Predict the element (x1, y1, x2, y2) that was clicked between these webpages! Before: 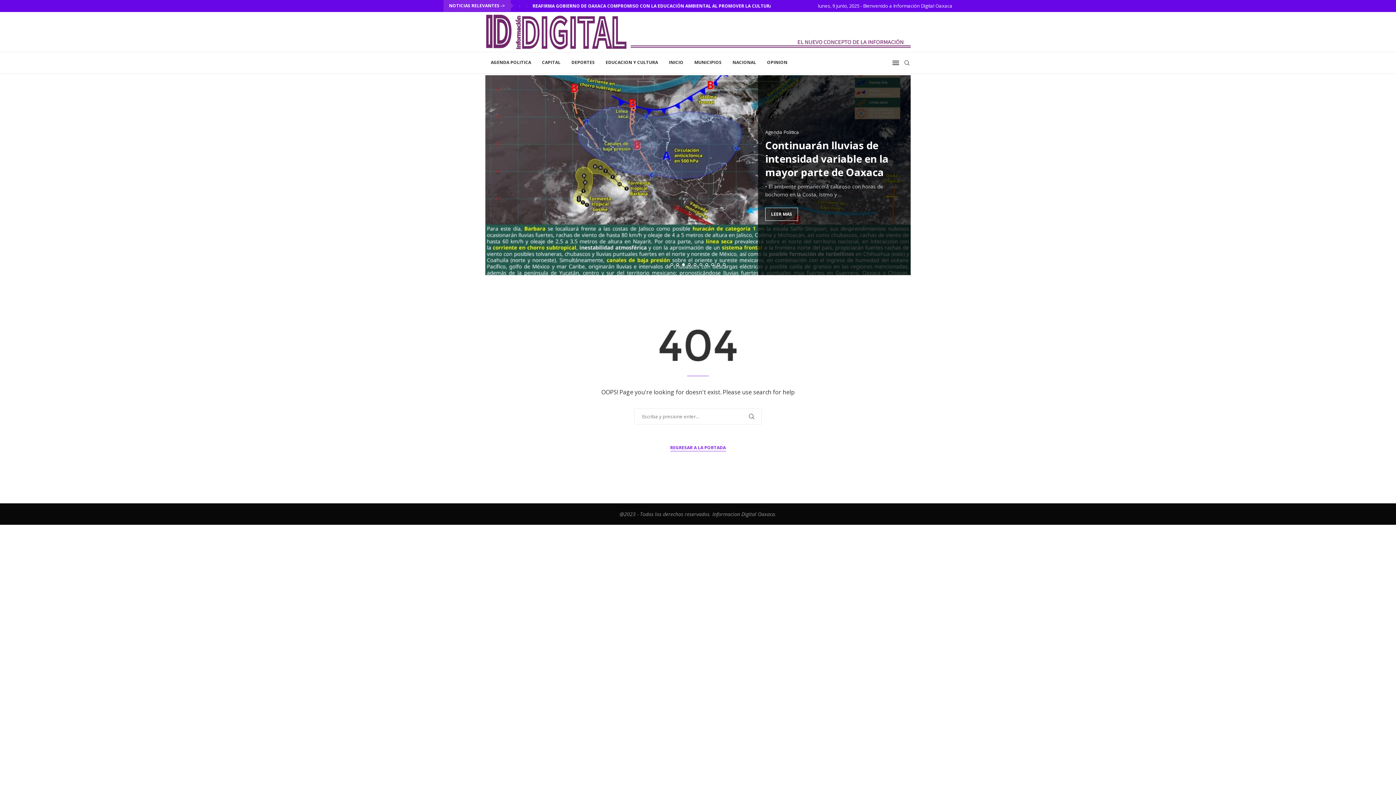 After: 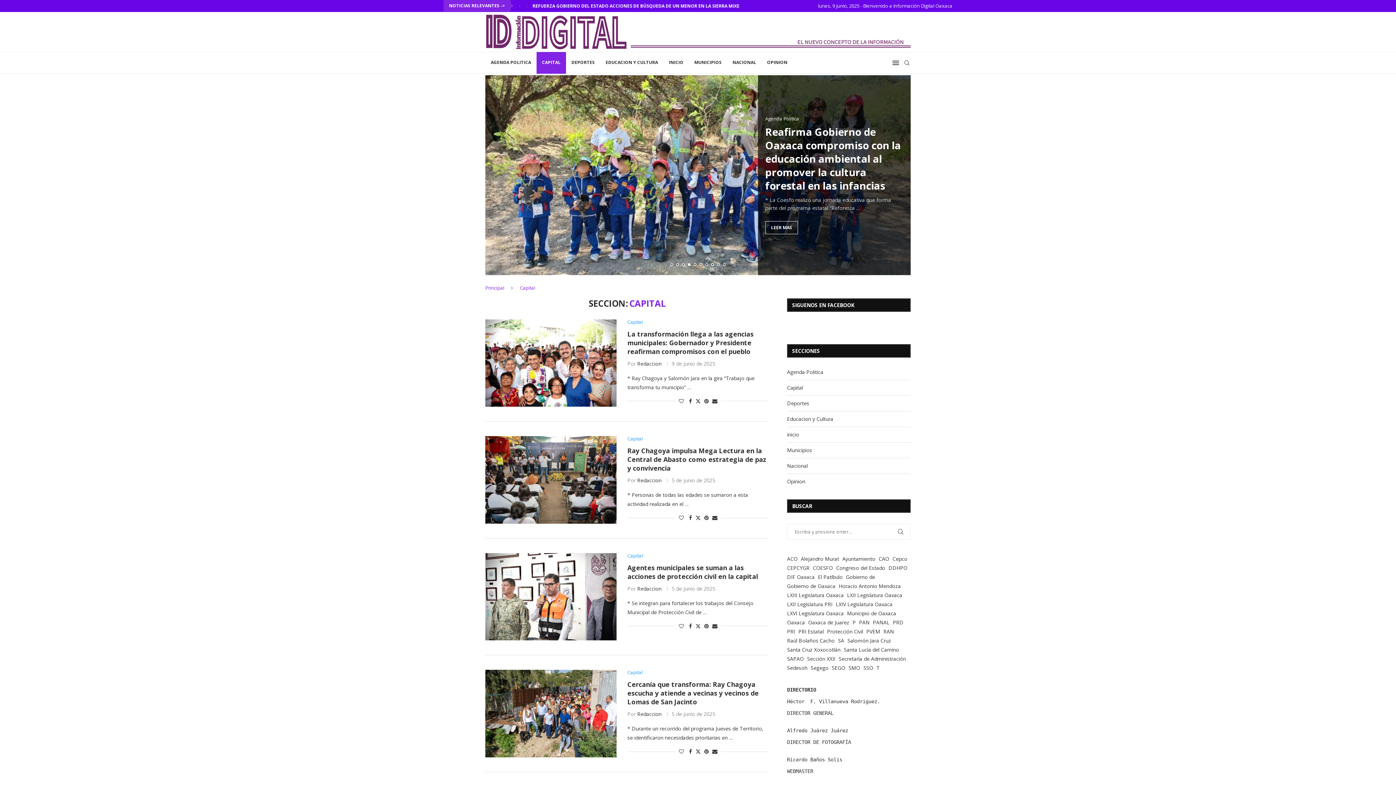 Action: label: CAPITAL bbox: (536, 52, 566, 73)